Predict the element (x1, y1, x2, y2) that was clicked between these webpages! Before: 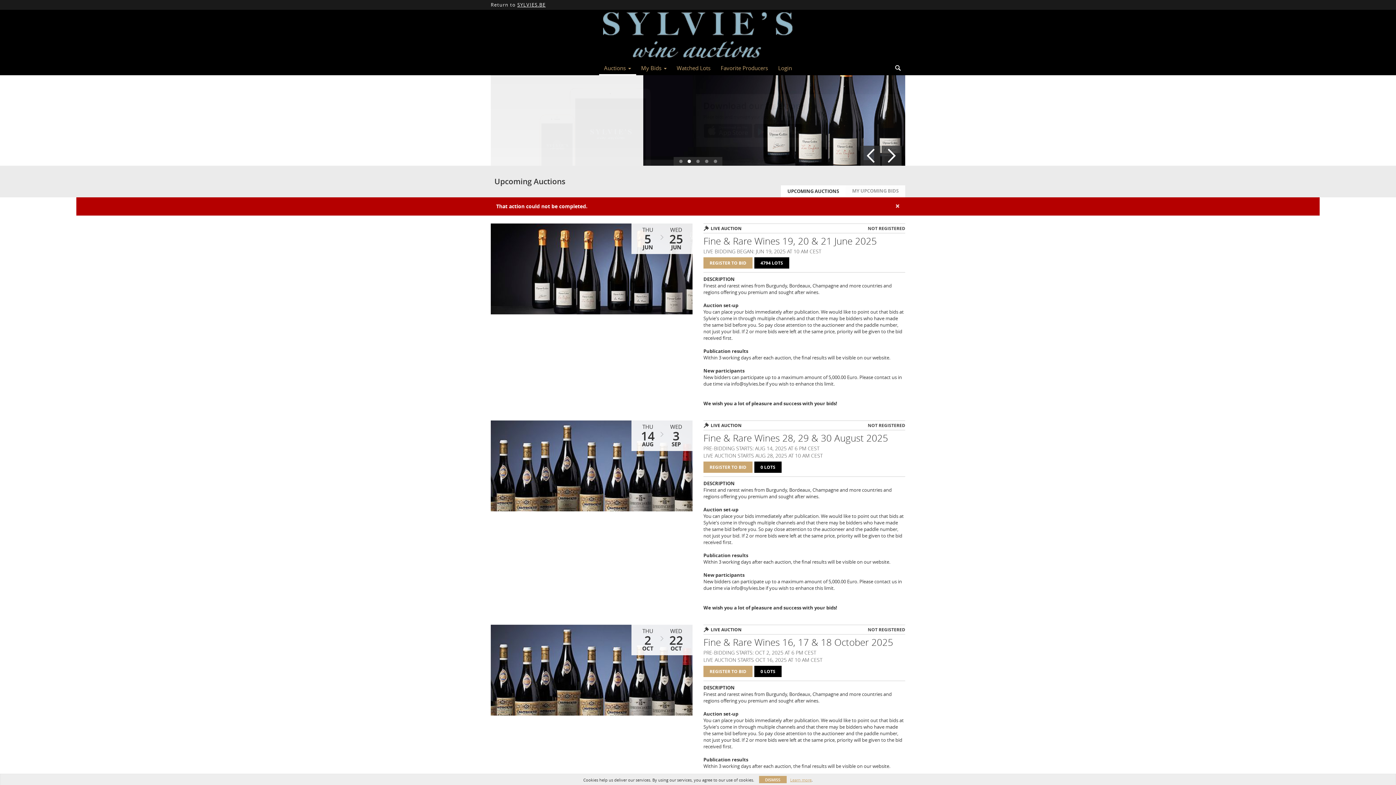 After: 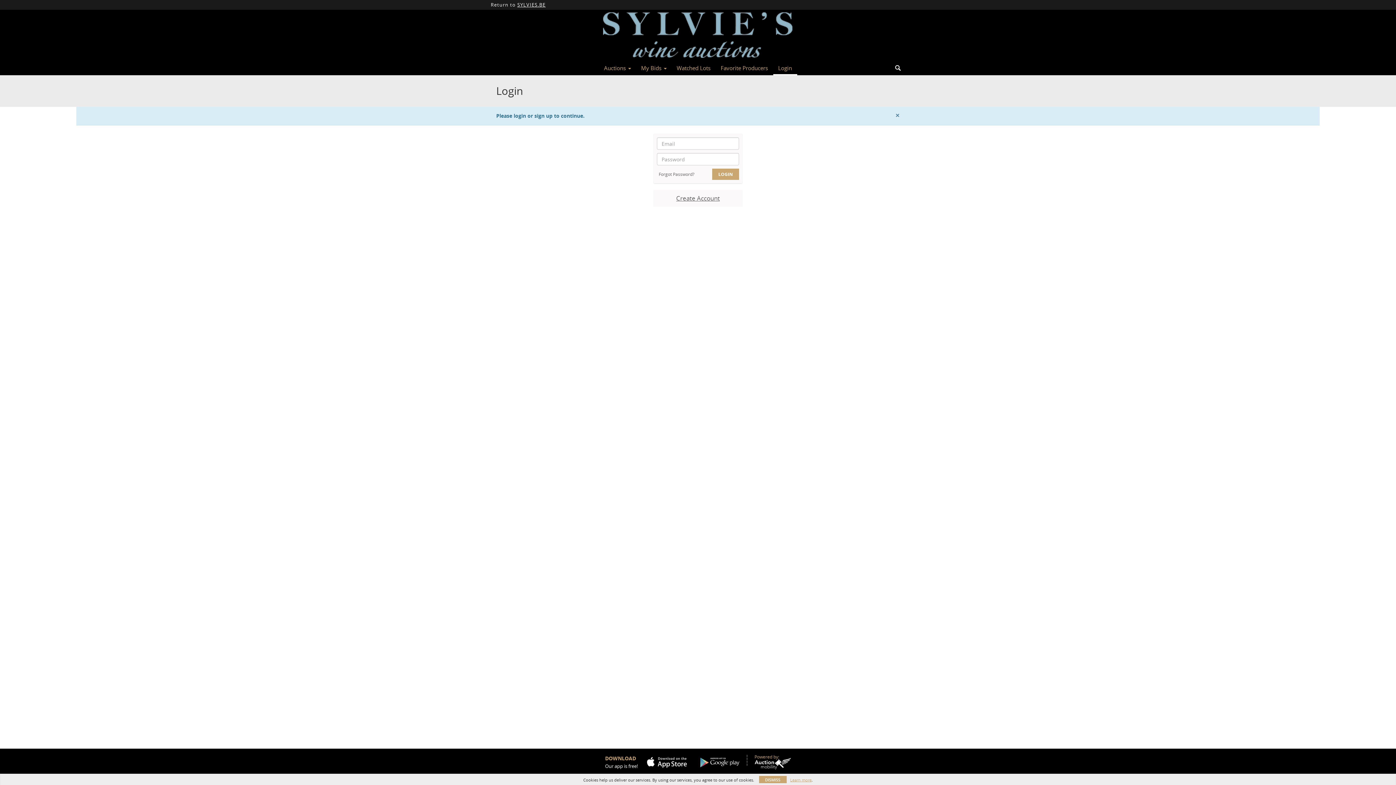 Action: label: REGISTER TO BID bbox: (703, 666, 752, 677)